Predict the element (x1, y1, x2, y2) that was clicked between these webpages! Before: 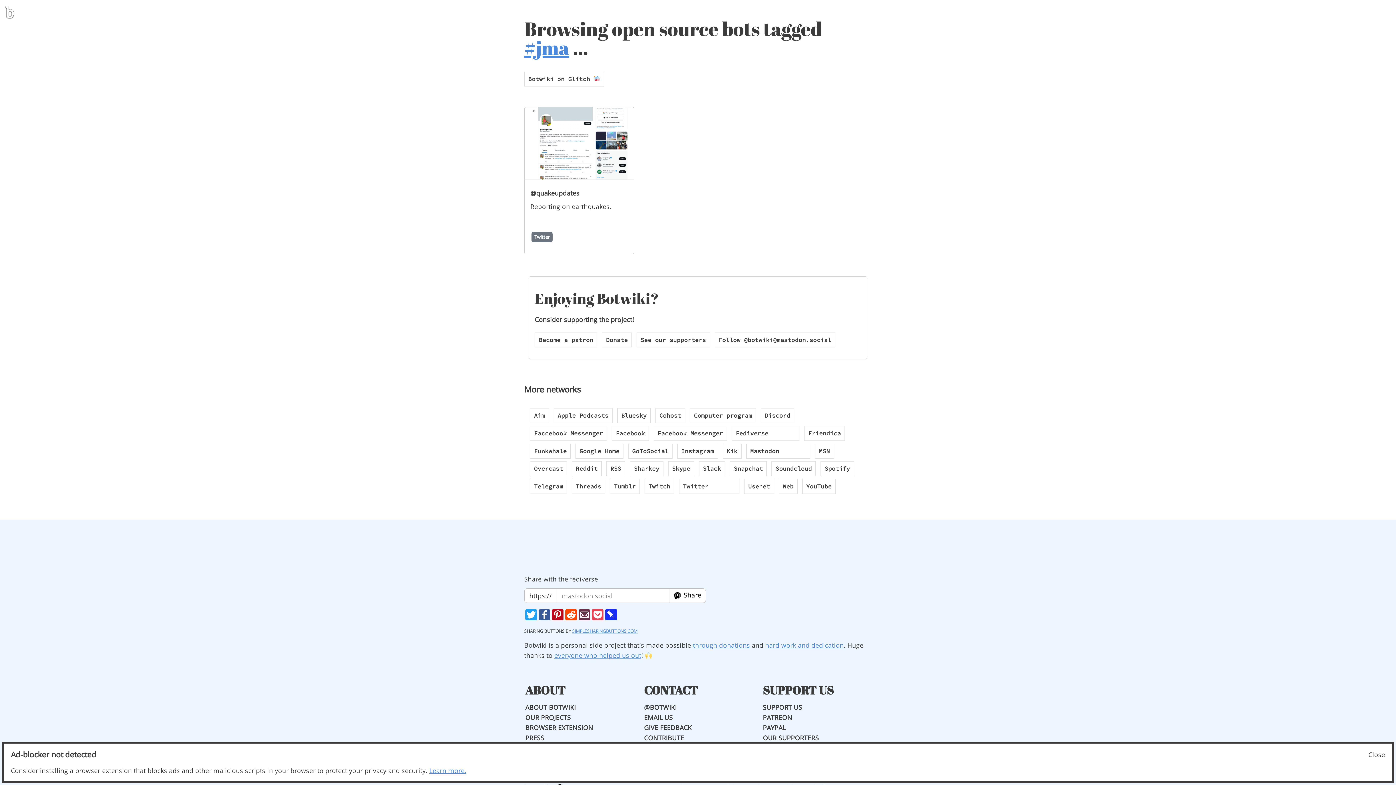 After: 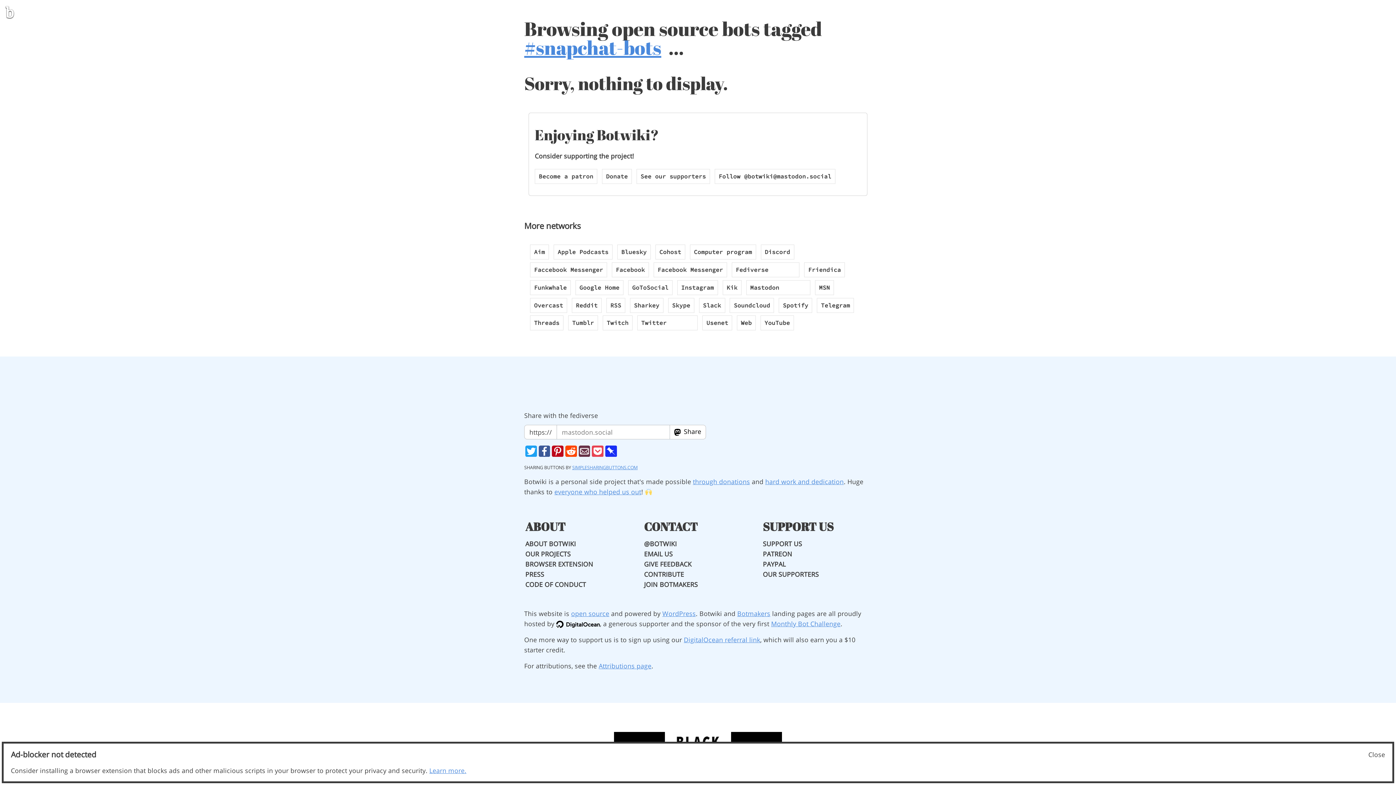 Action: label: Snapchat bbox: (729, 461, 767, 476)